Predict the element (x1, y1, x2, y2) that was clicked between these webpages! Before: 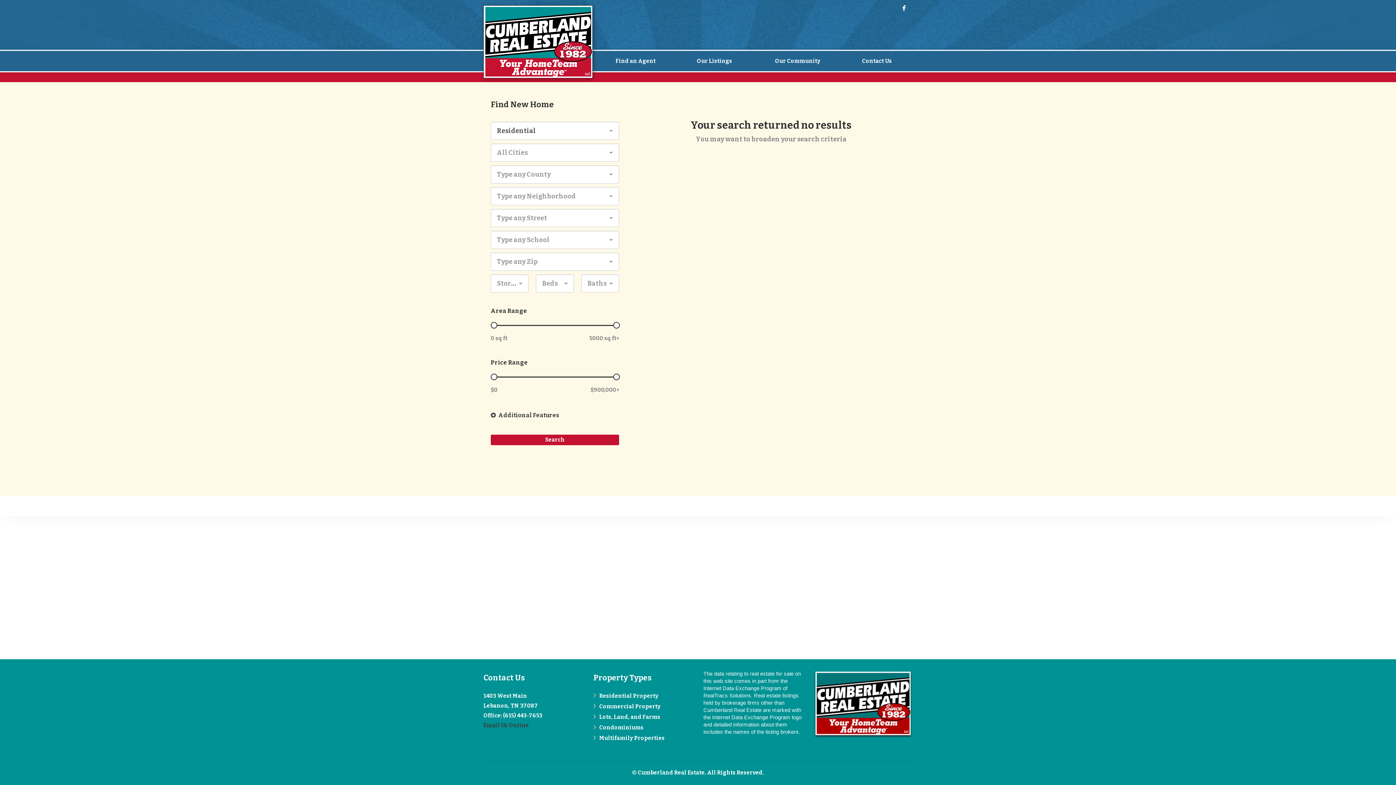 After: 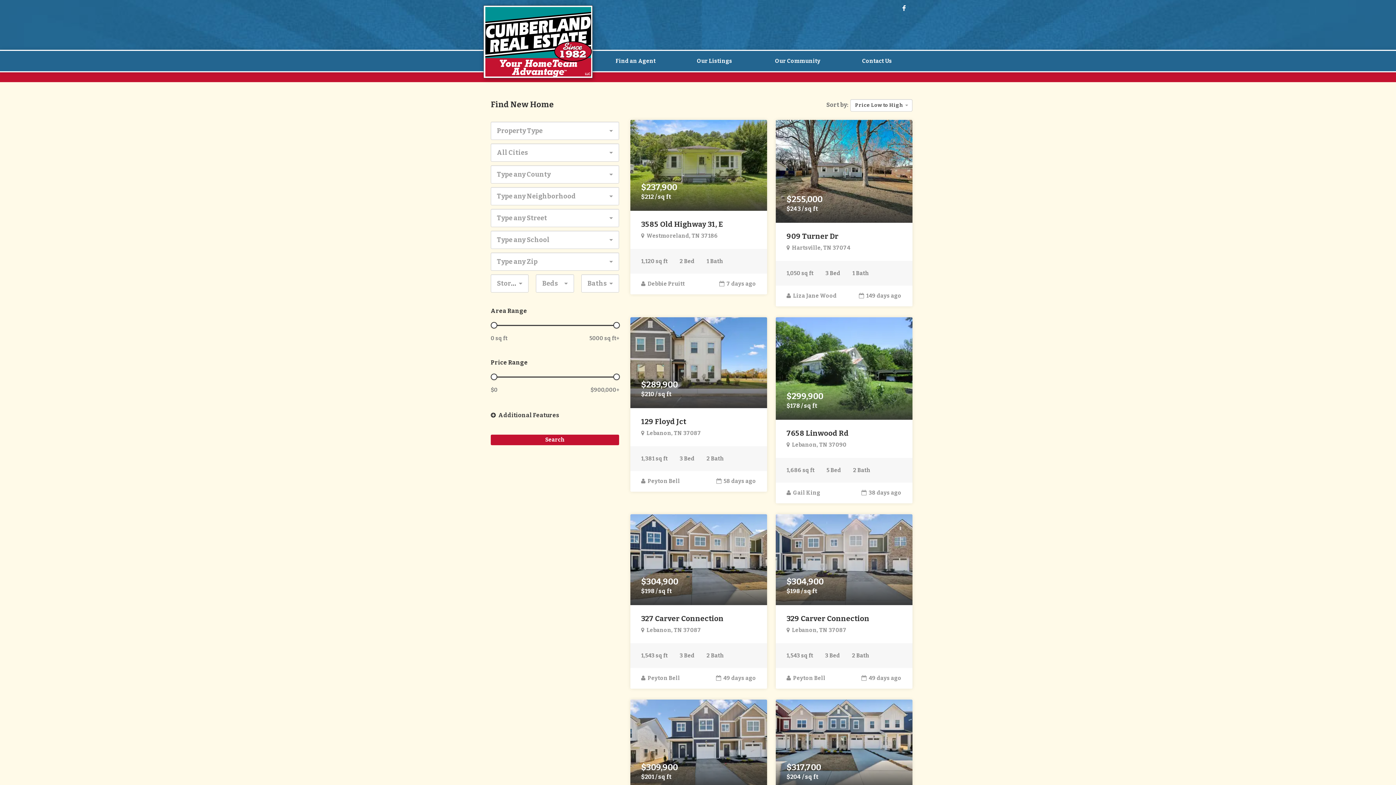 Action: bbox: (678, 54, 750, 67) label: Our Listings